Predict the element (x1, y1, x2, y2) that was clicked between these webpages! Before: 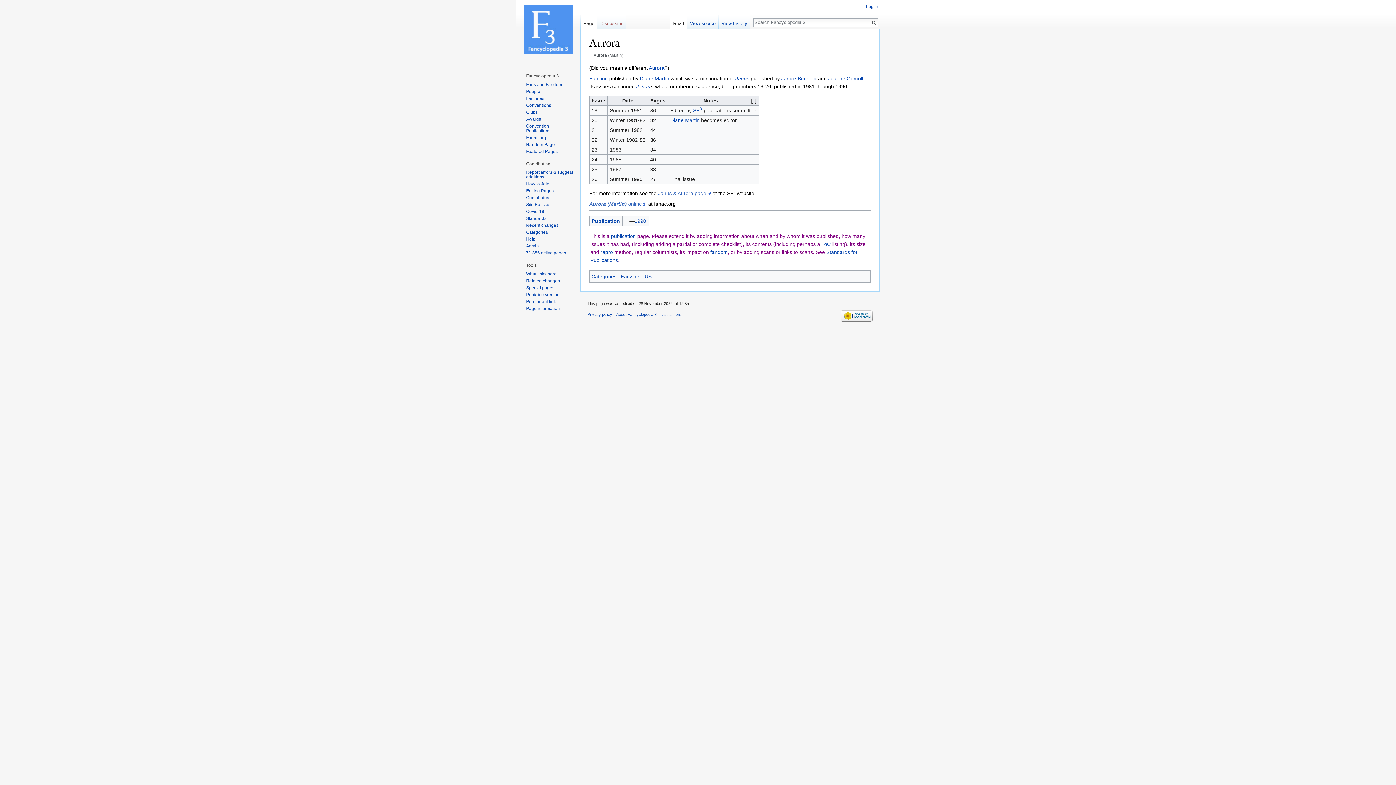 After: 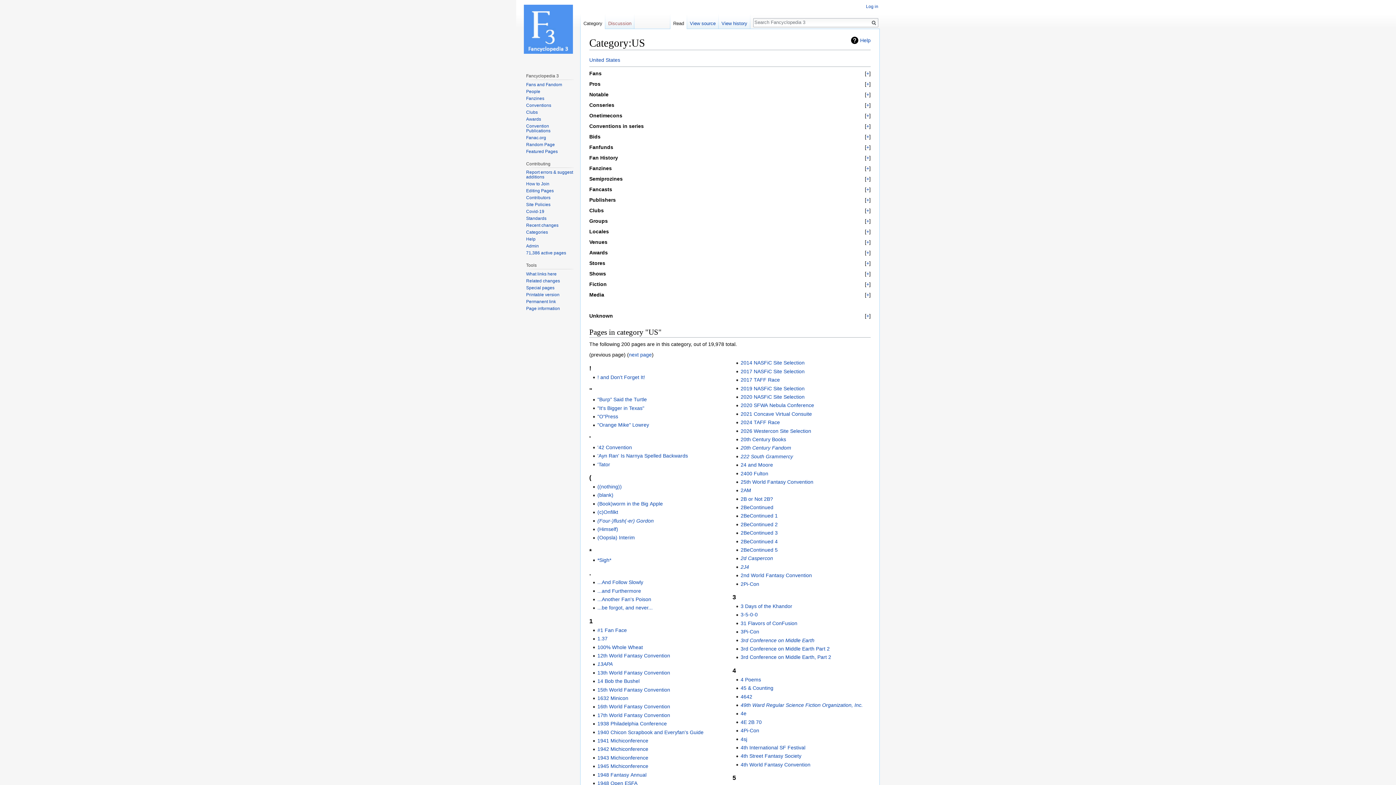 Action: label: US bbox: (644, 273, 651, 279)